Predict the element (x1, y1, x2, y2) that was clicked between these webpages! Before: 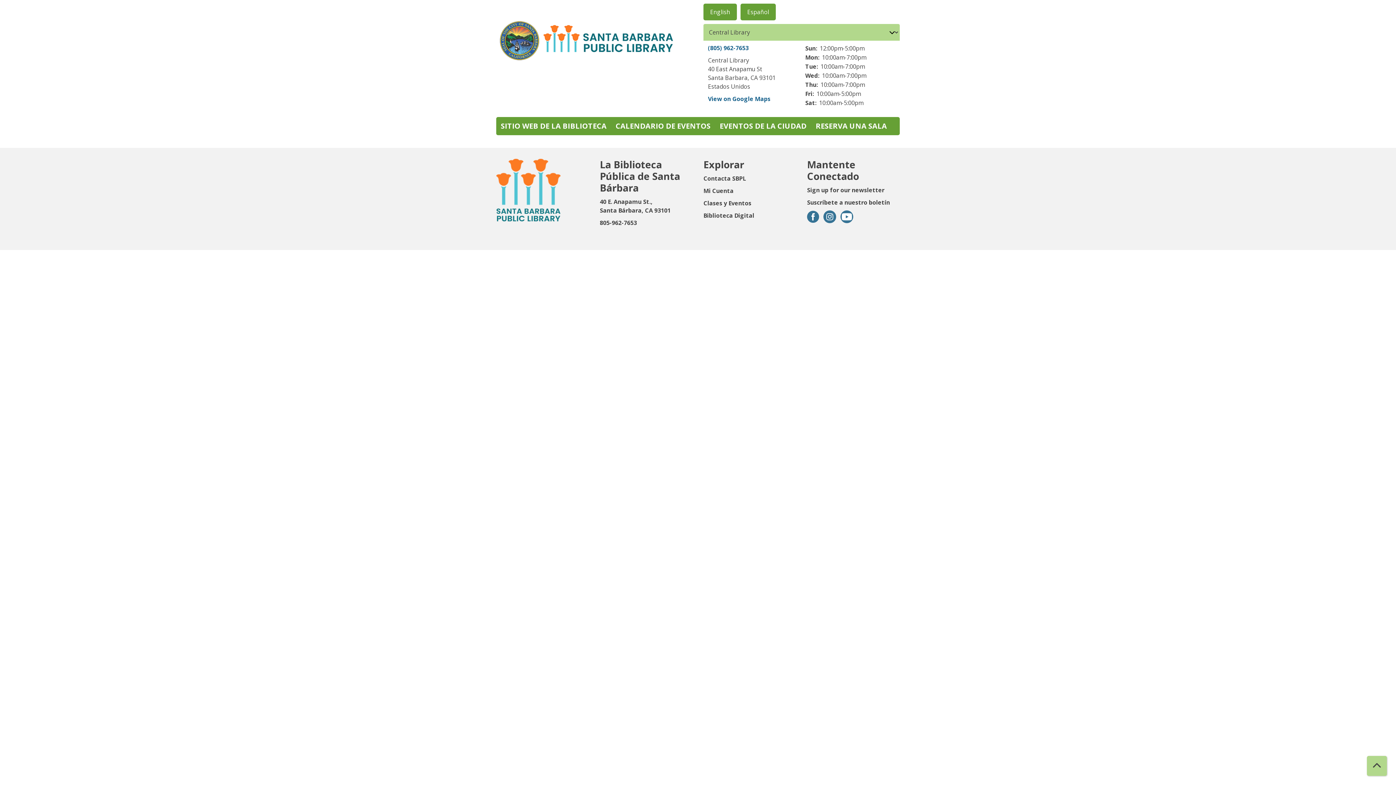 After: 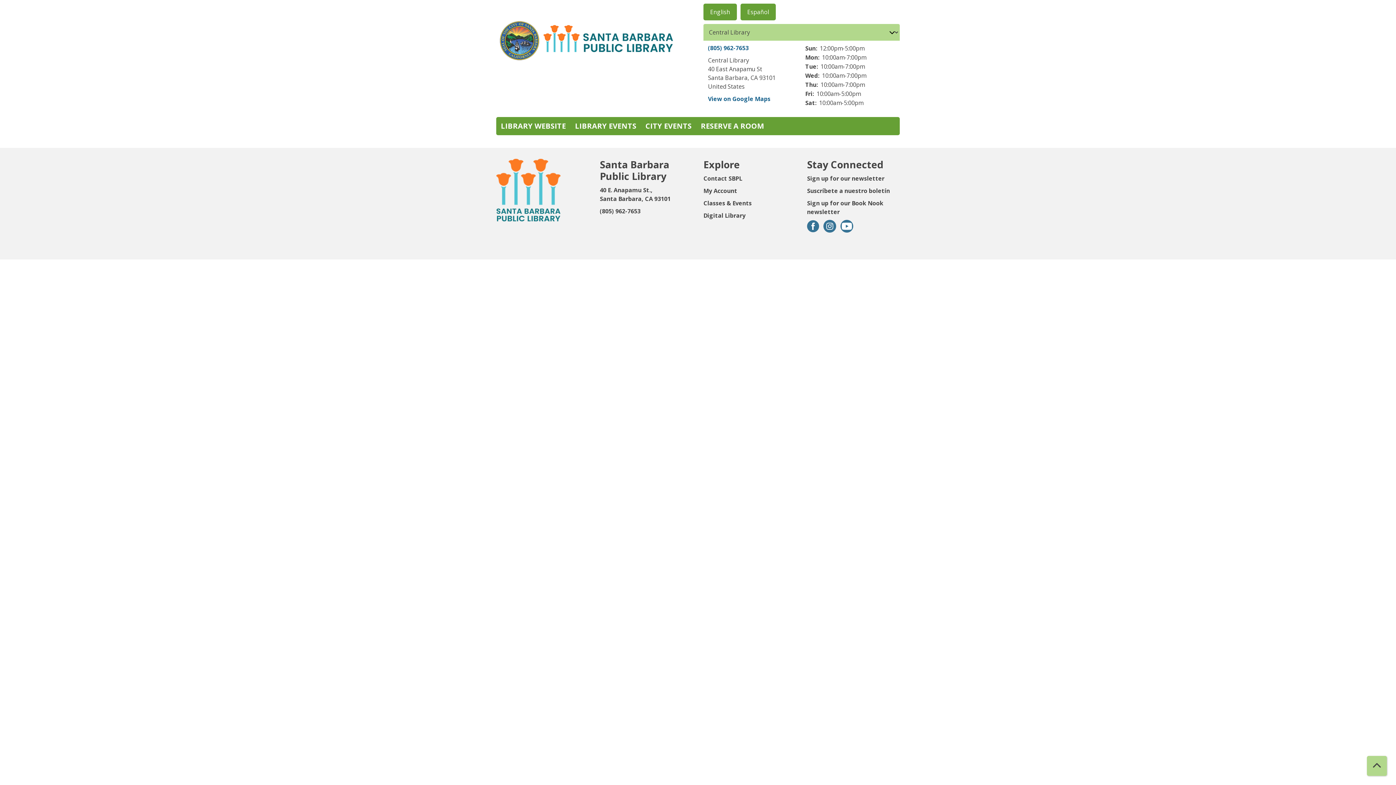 Action: label: English bbox: (703, 3, 737, 20)